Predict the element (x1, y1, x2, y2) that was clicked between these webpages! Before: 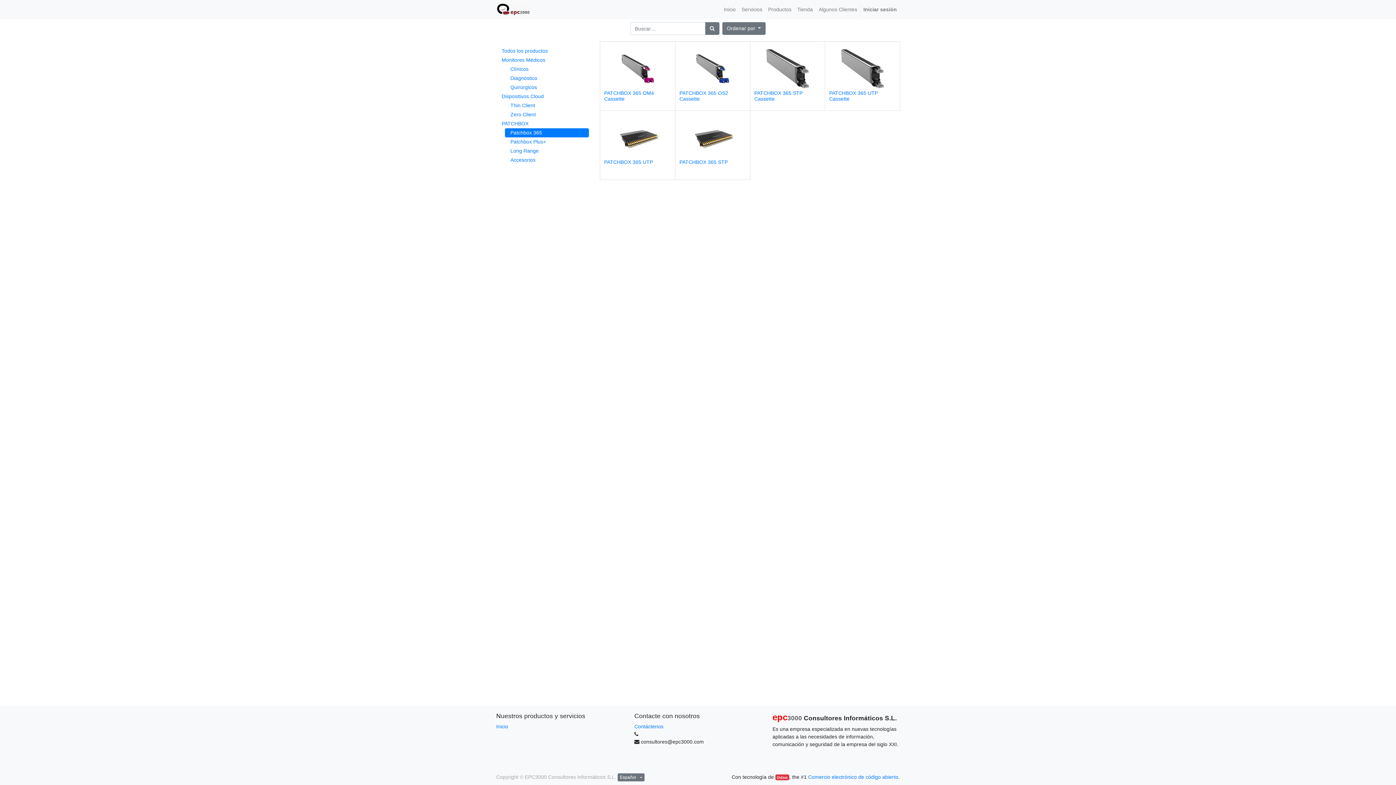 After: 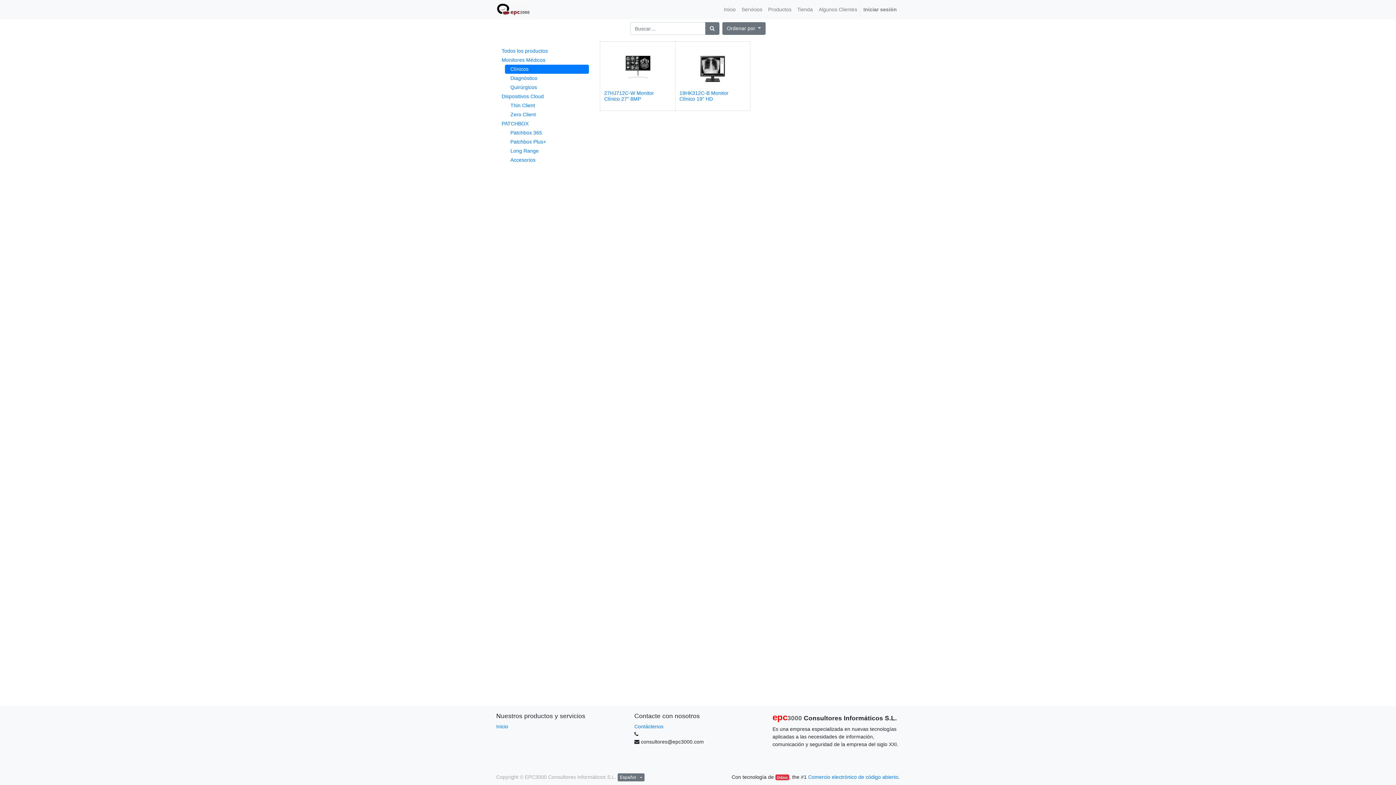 Action: bbox: (505, 64, 589, 73) label: Clínicos